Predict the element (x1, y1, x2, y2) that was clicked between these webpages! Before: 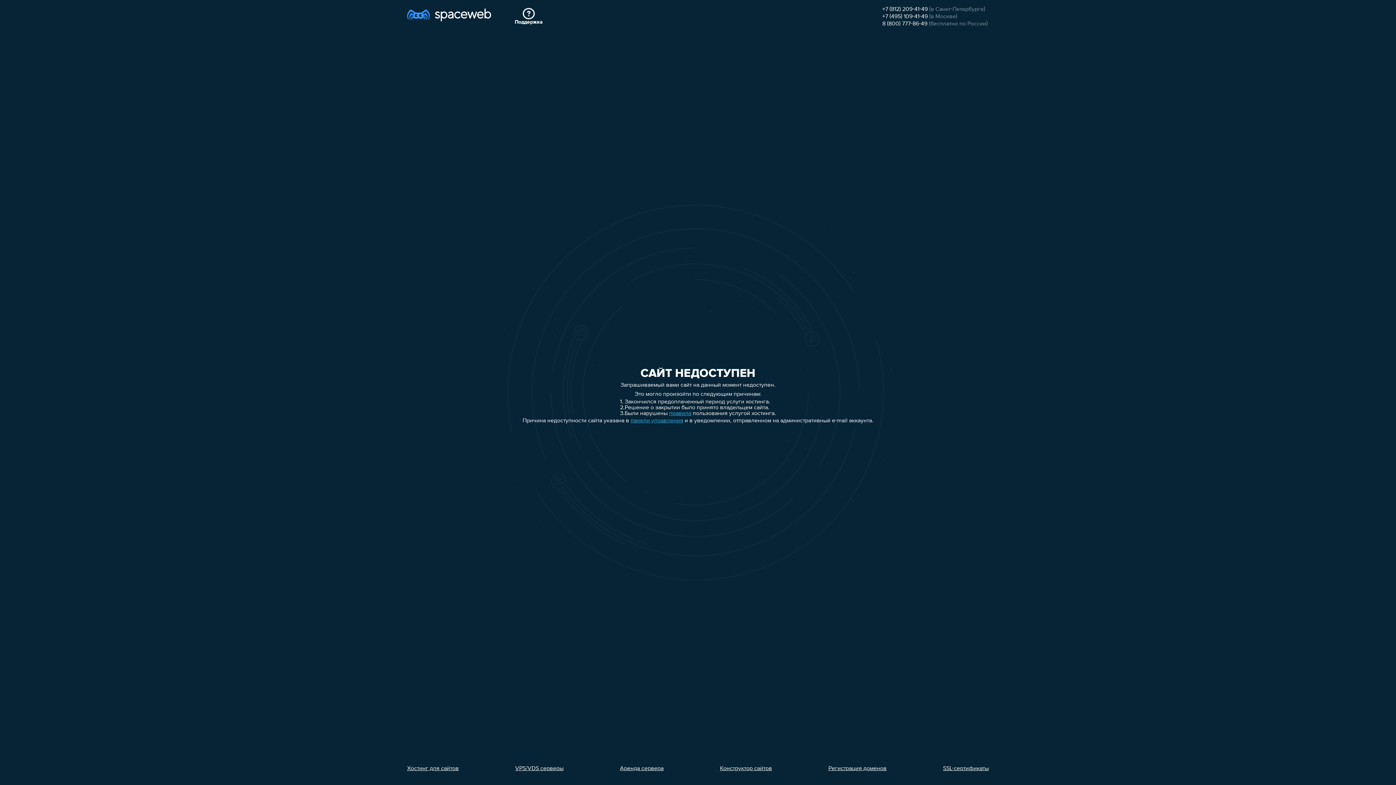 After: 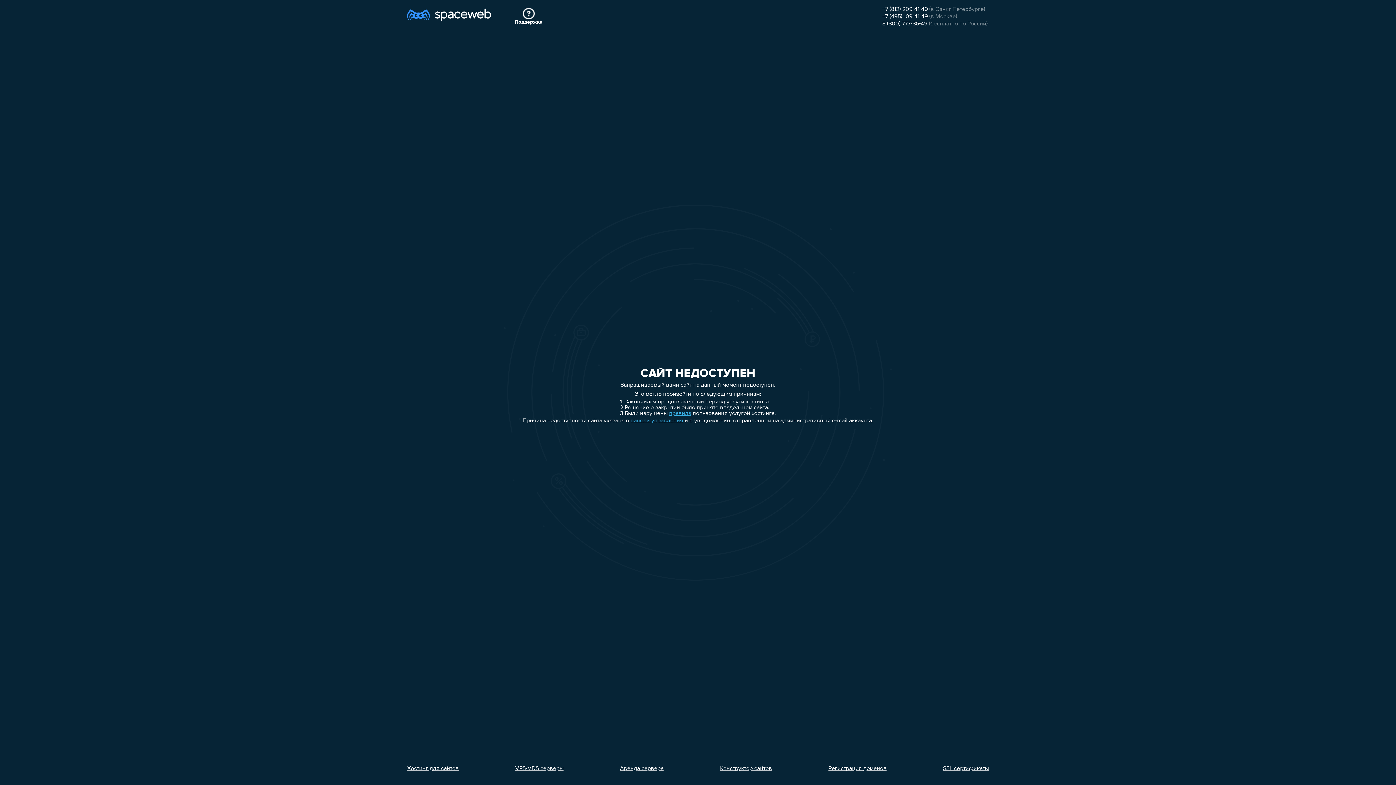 Action: label: Конструктор сайтов bbox: (720, 766, 772, 772)